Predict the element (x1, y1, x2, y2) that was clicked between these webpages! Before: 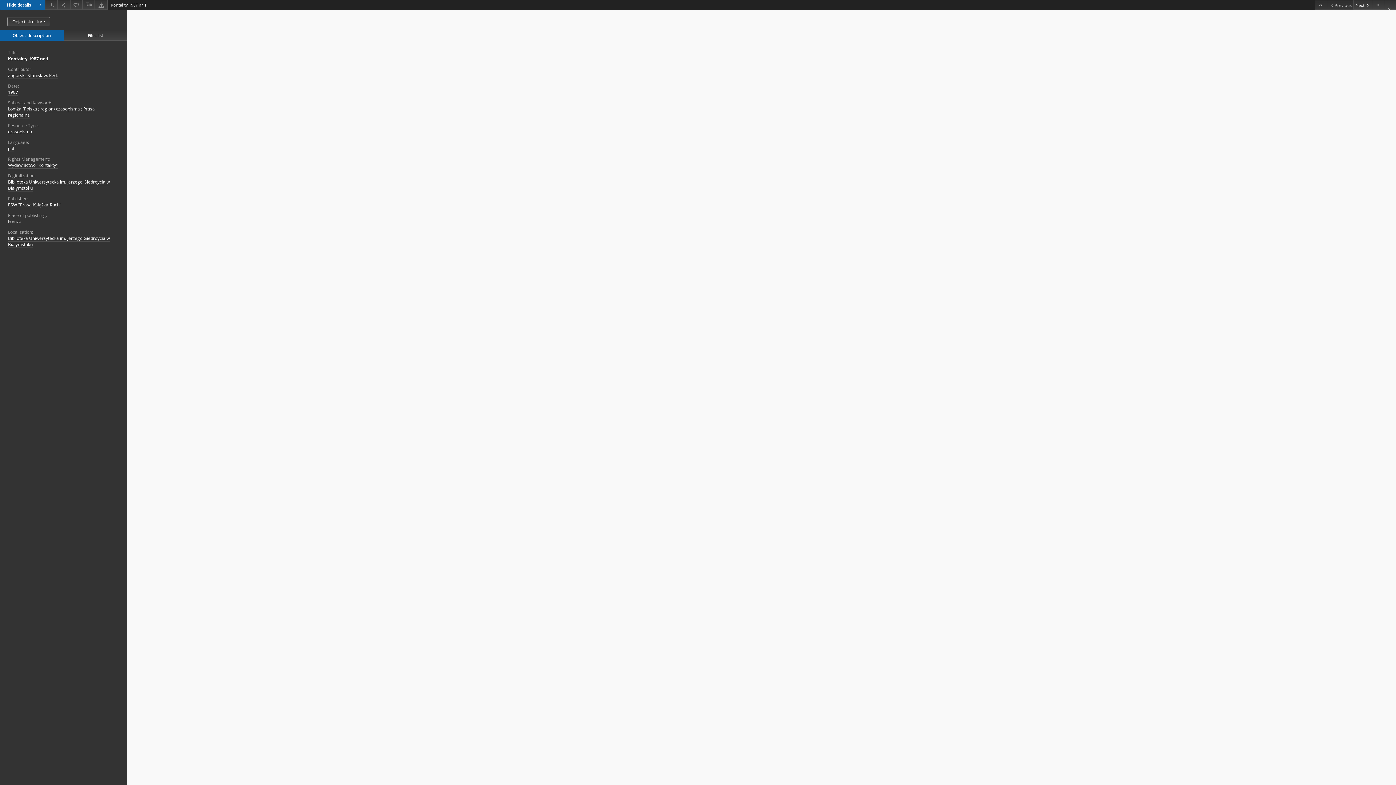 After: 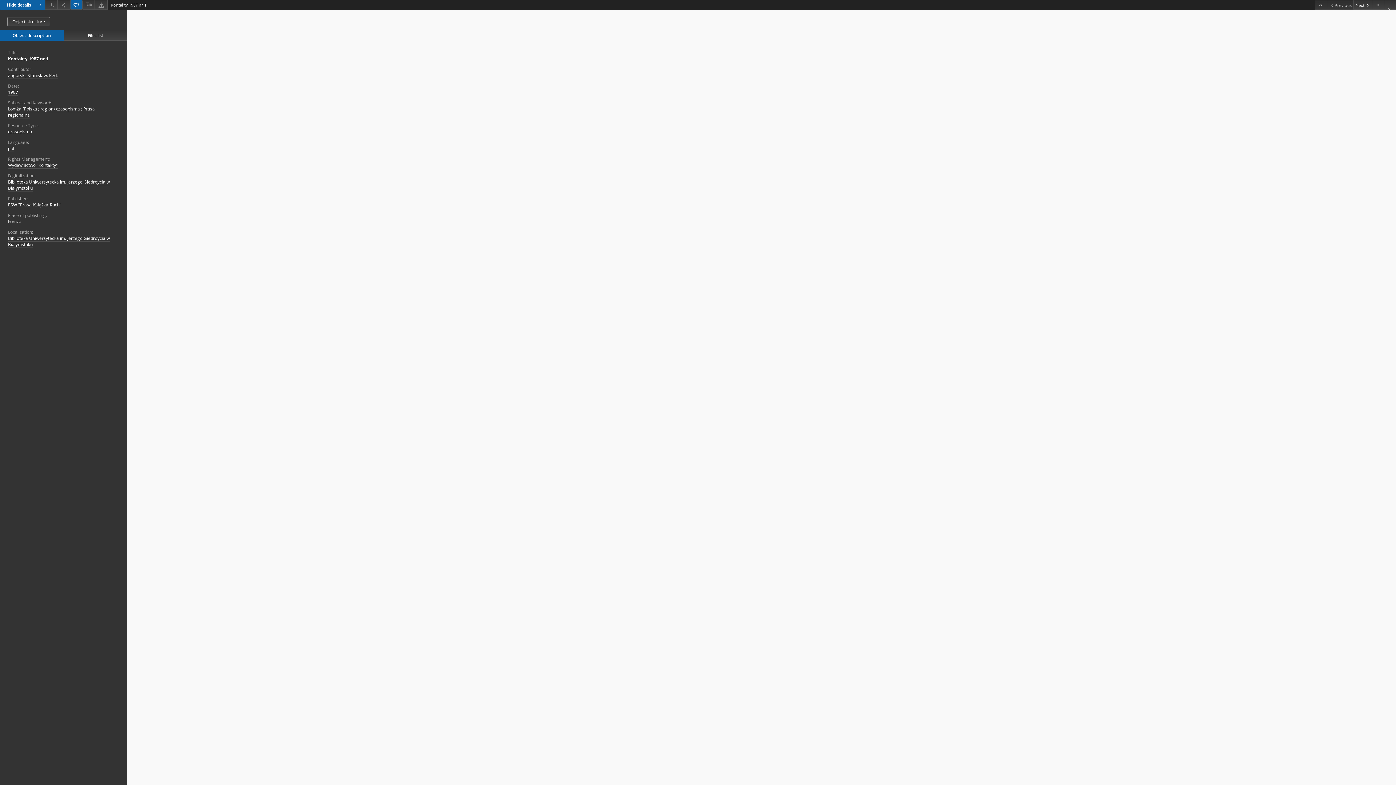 Action: label: Add to favorites bbox: (70, 0, 82, 9)